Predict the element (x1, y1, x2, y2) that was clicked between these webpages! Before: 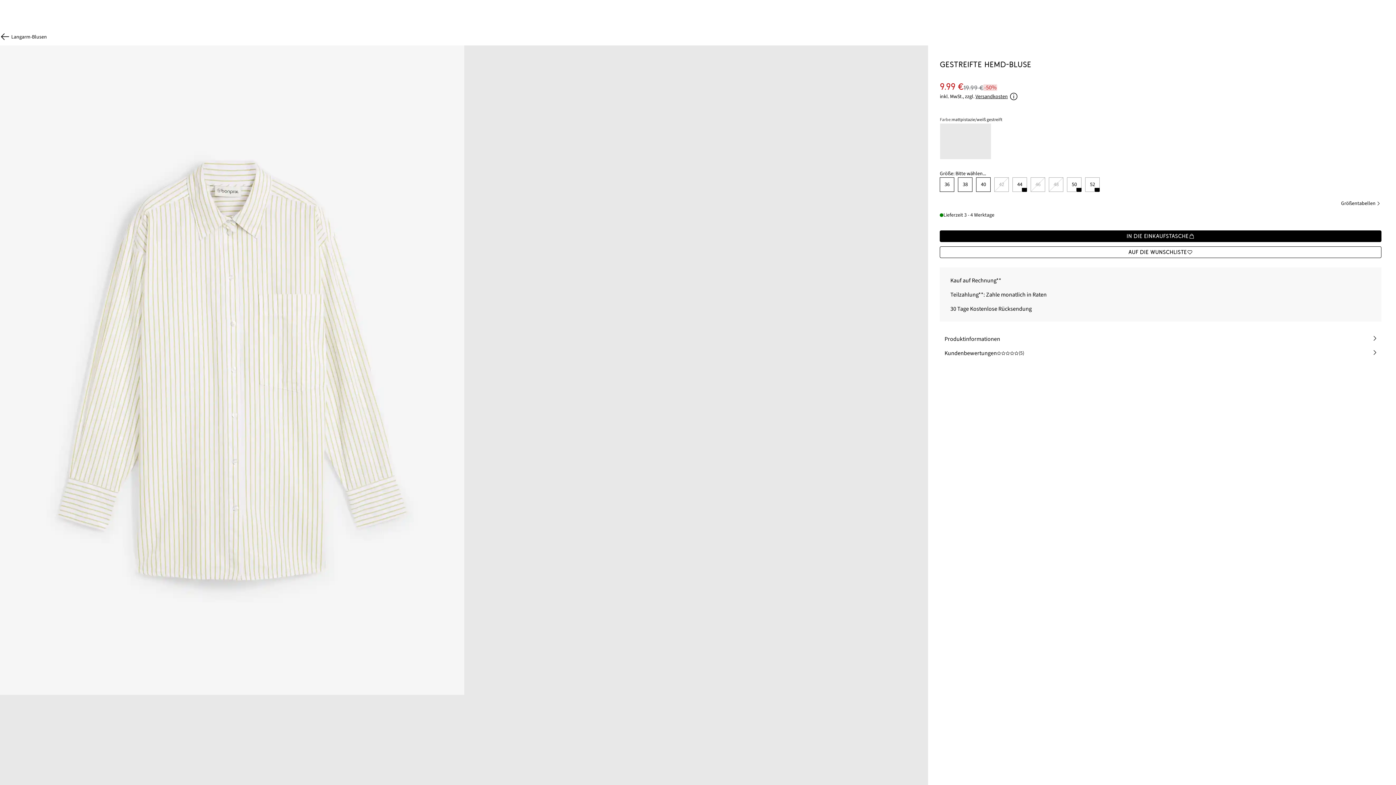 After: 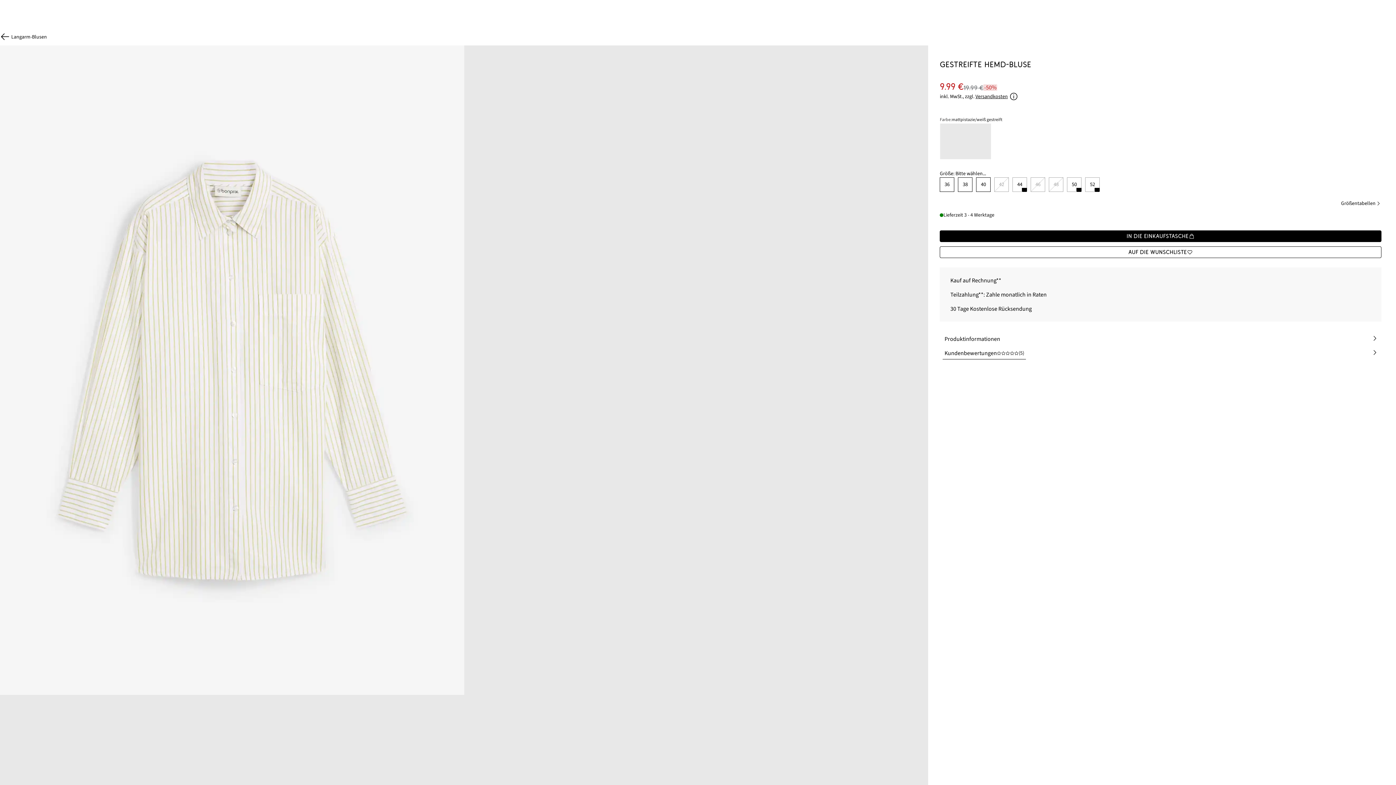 Action: bbox: (940, 346, 1381, 360) label: Kundenbewertungen
(5)